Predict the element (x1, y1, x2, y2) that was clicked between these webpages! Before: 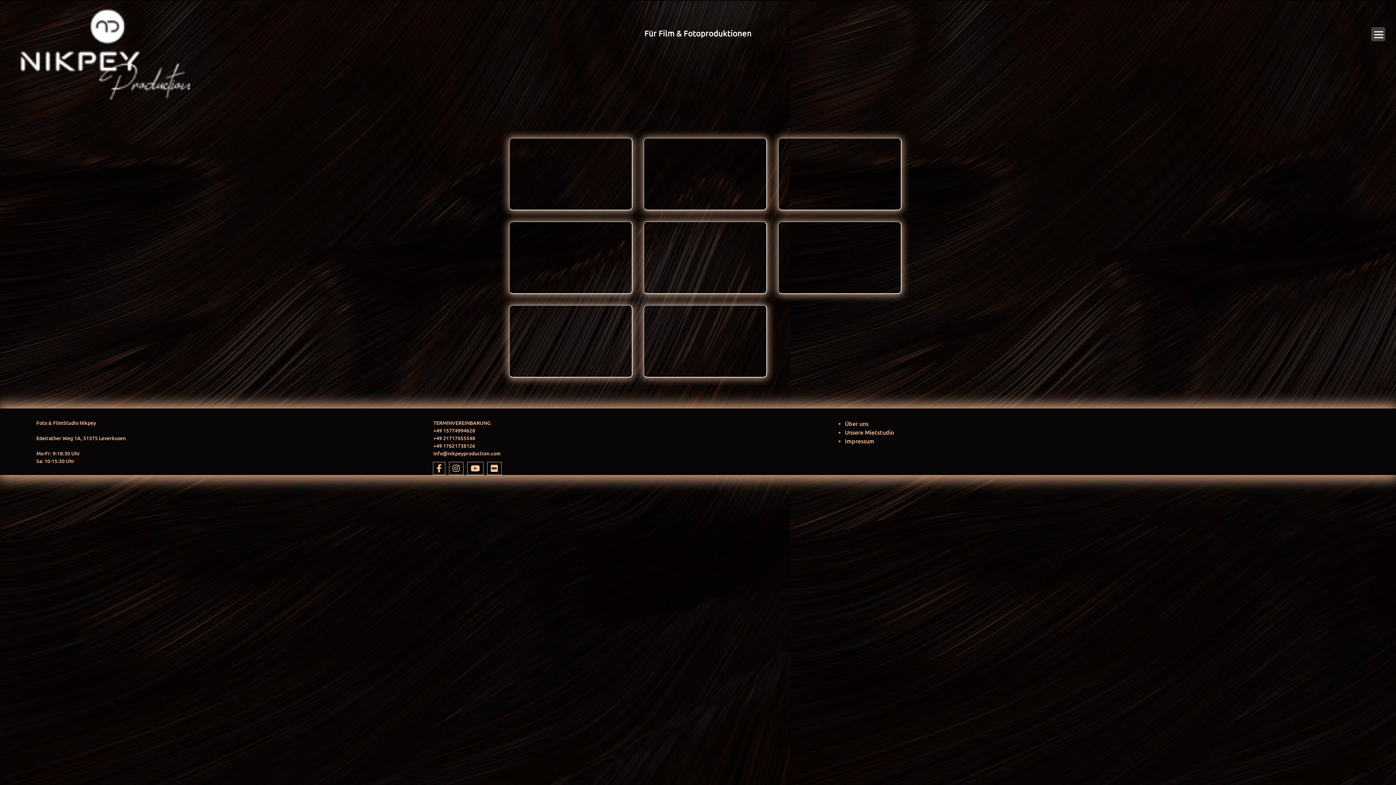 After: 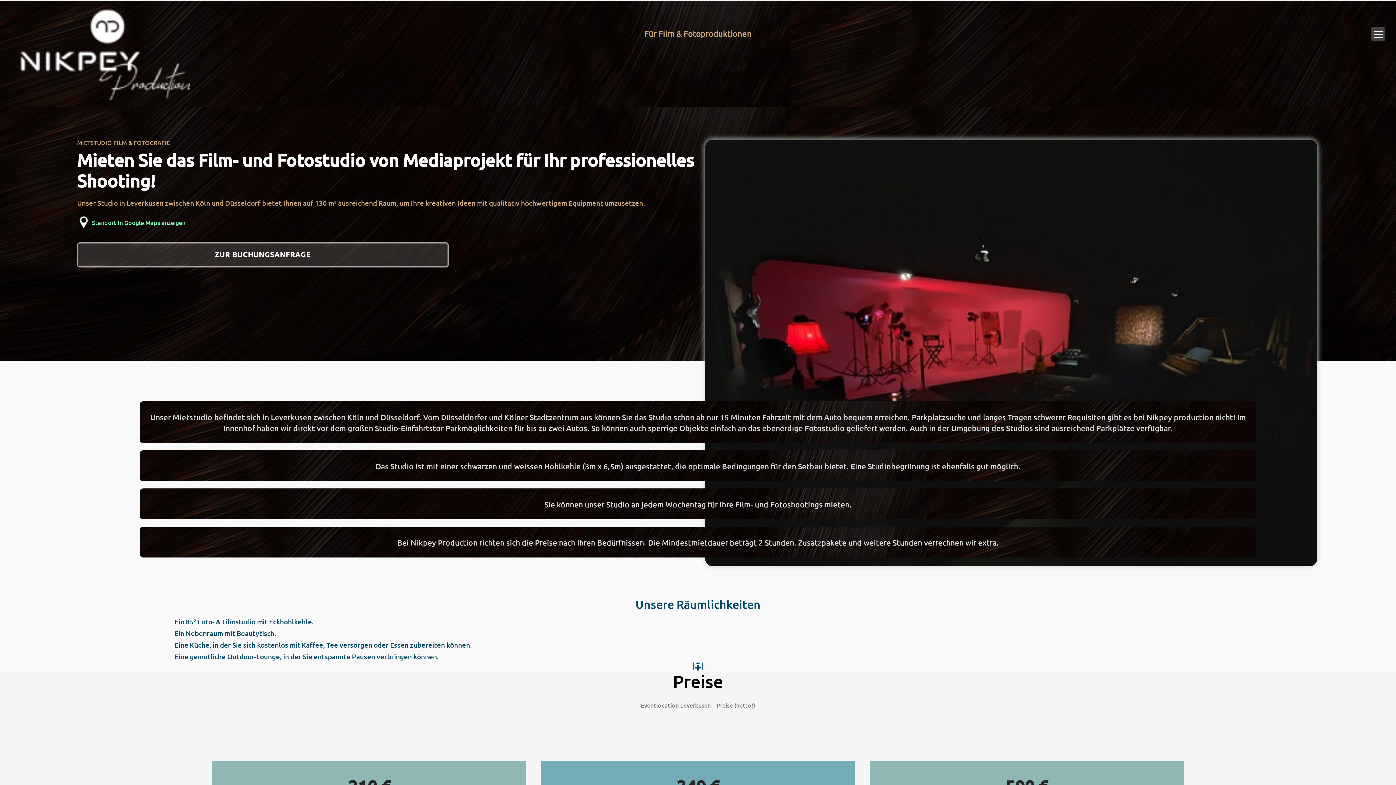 Action: bbox: (845, 429, 894, 436) label: Unsere Mietstudio